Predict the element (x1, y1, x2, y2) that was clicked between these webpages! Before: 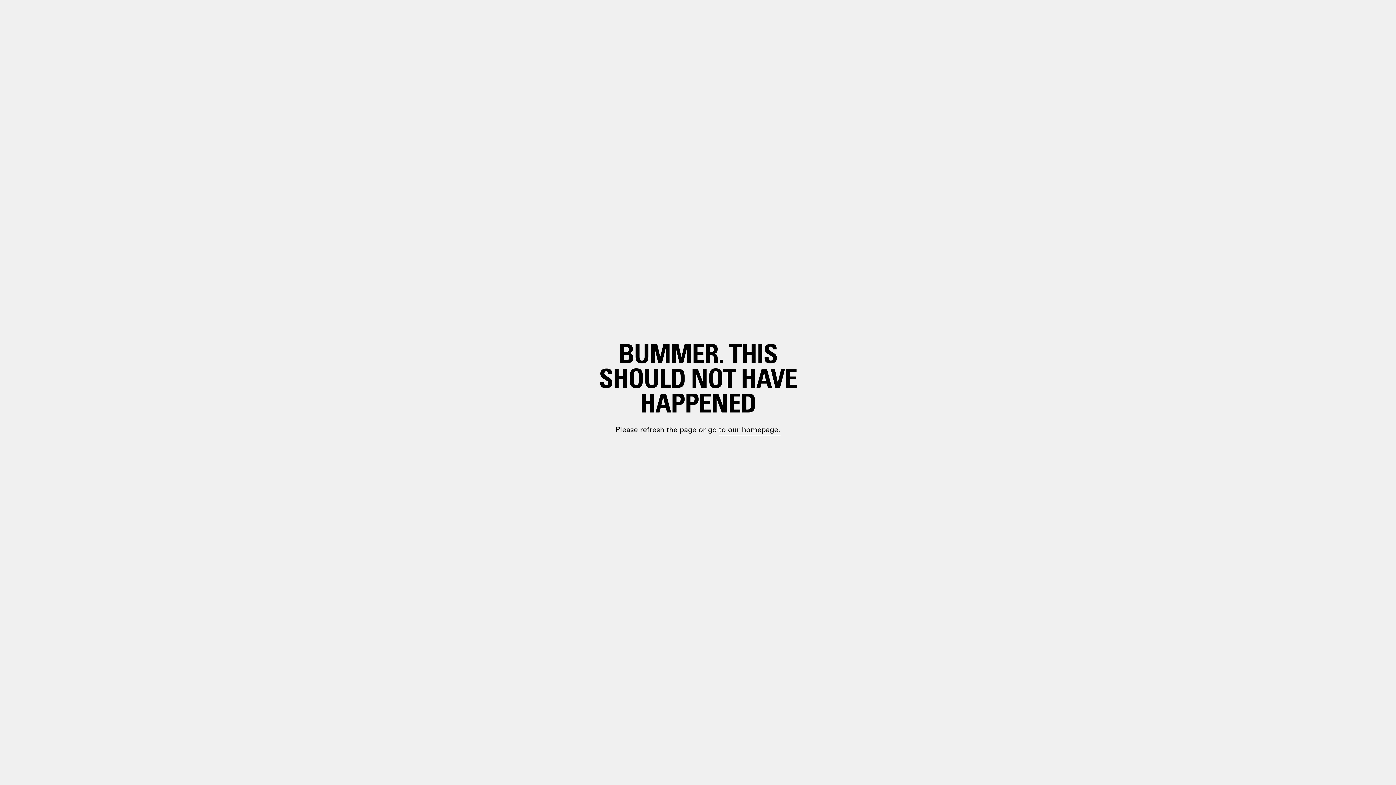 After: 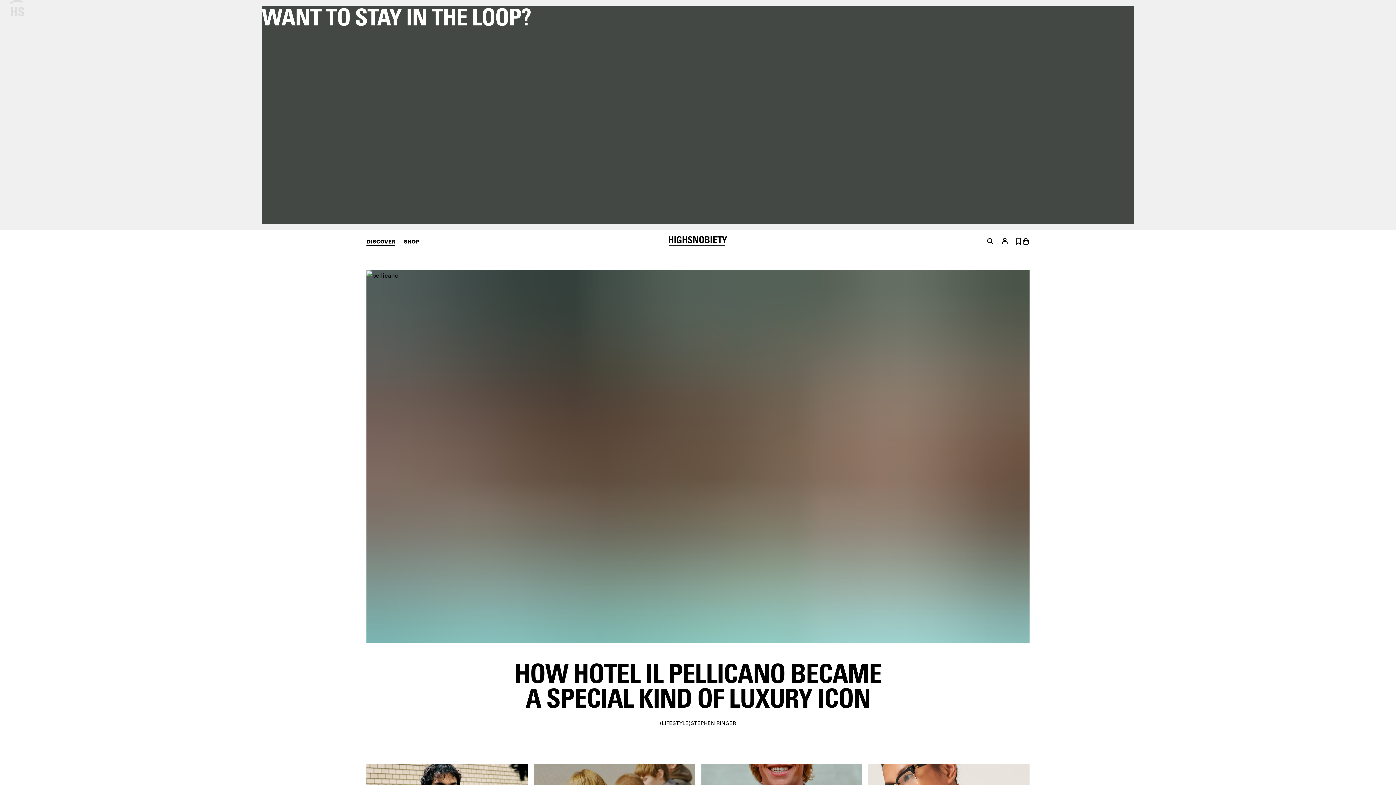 Action: label: paragraph.link bbox: (698, 399, 748, 410)